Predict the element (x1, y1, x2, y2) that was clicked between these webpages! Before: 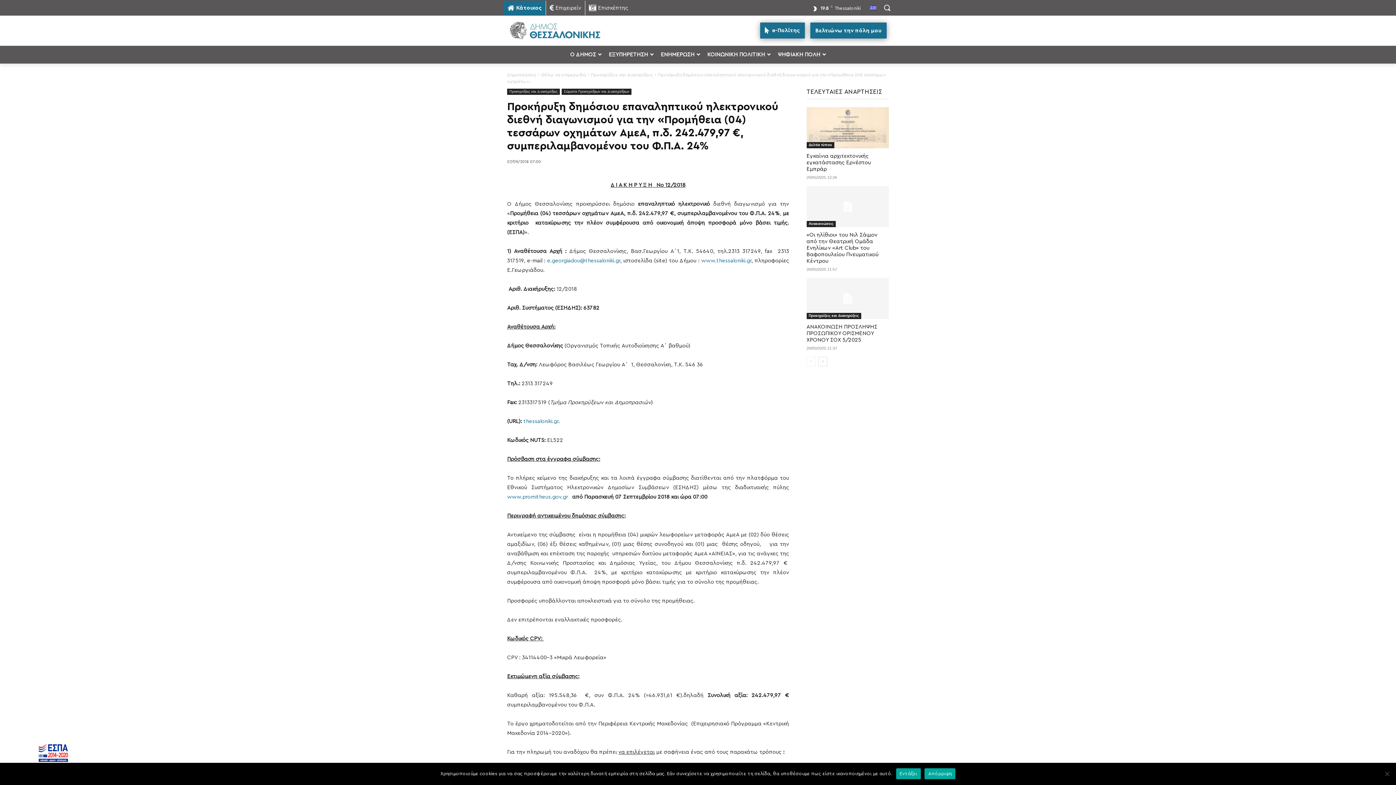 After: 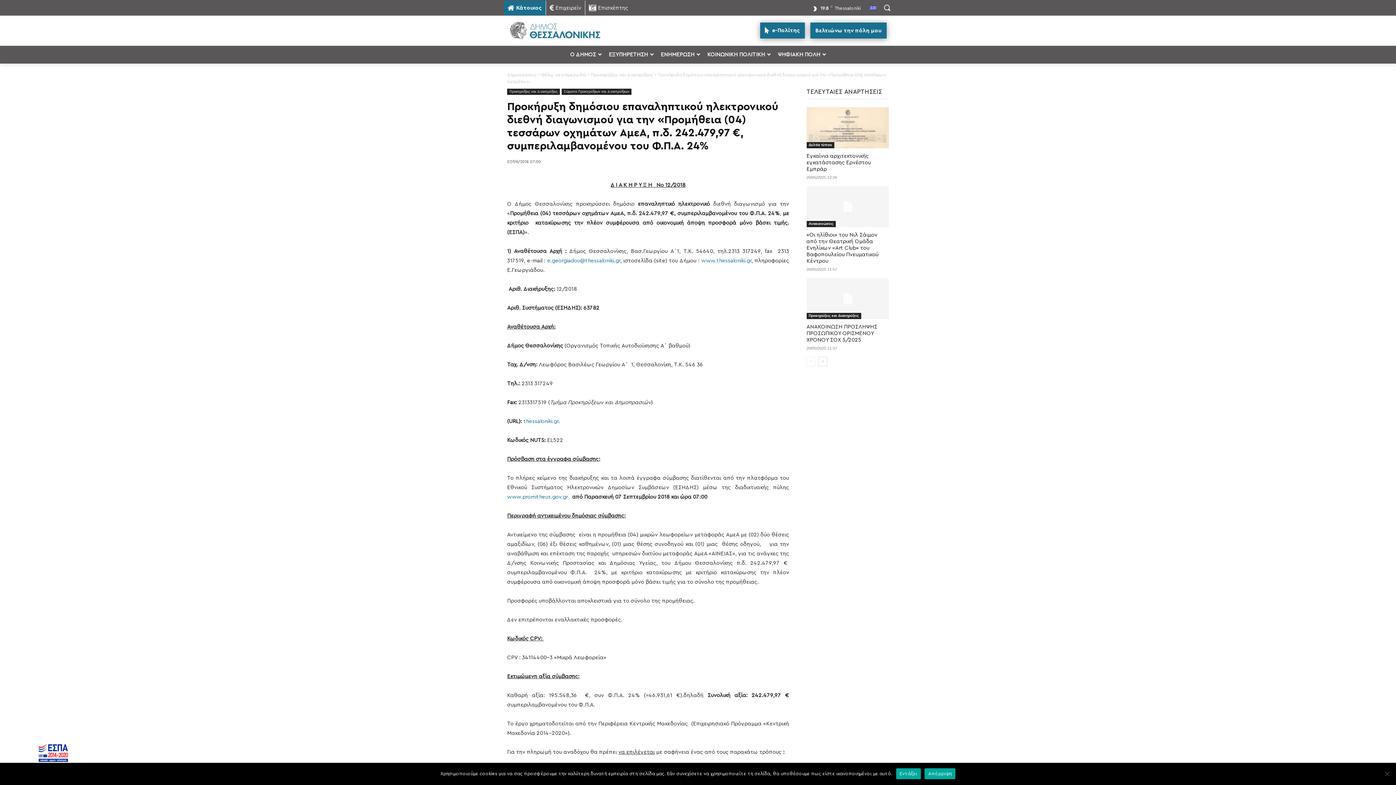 Action: bbox: (868, 0, 878, 17)